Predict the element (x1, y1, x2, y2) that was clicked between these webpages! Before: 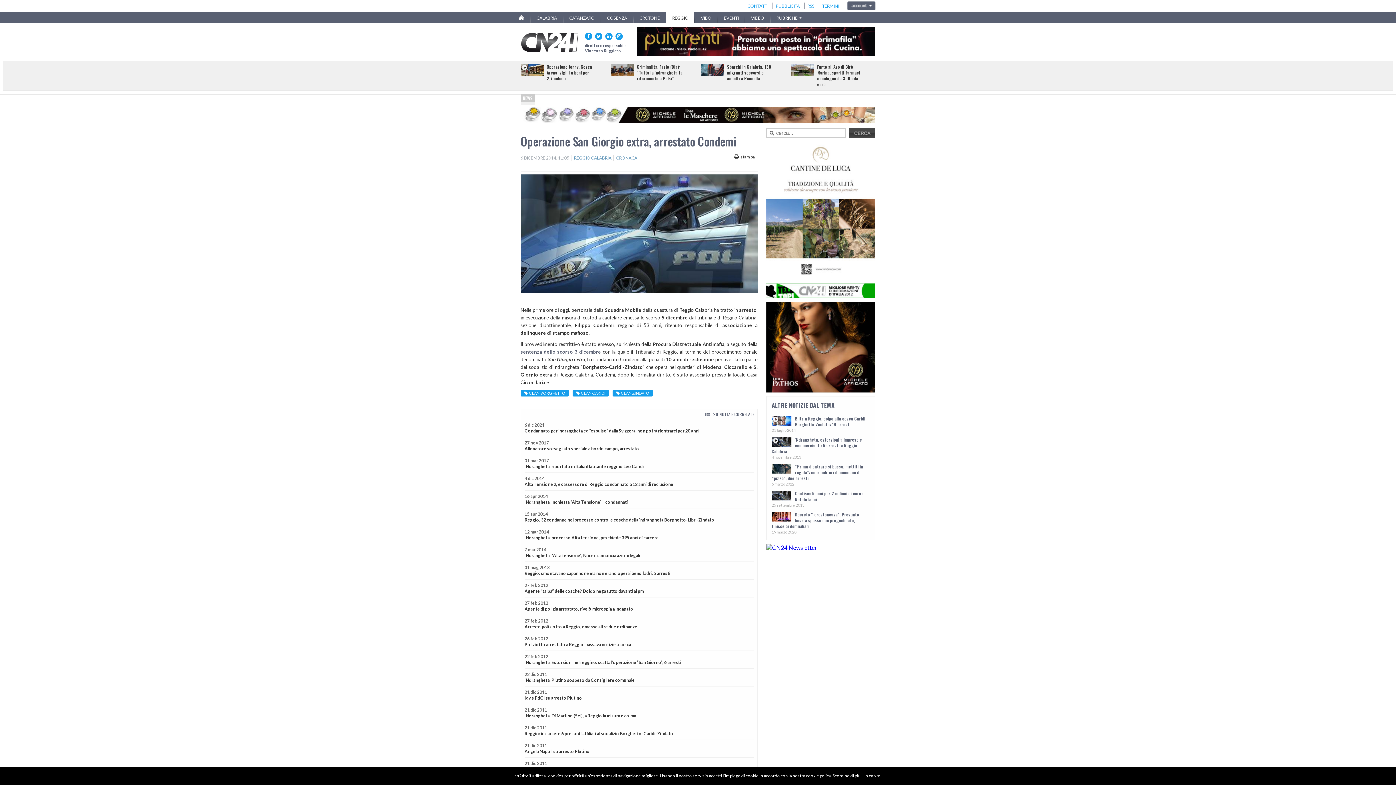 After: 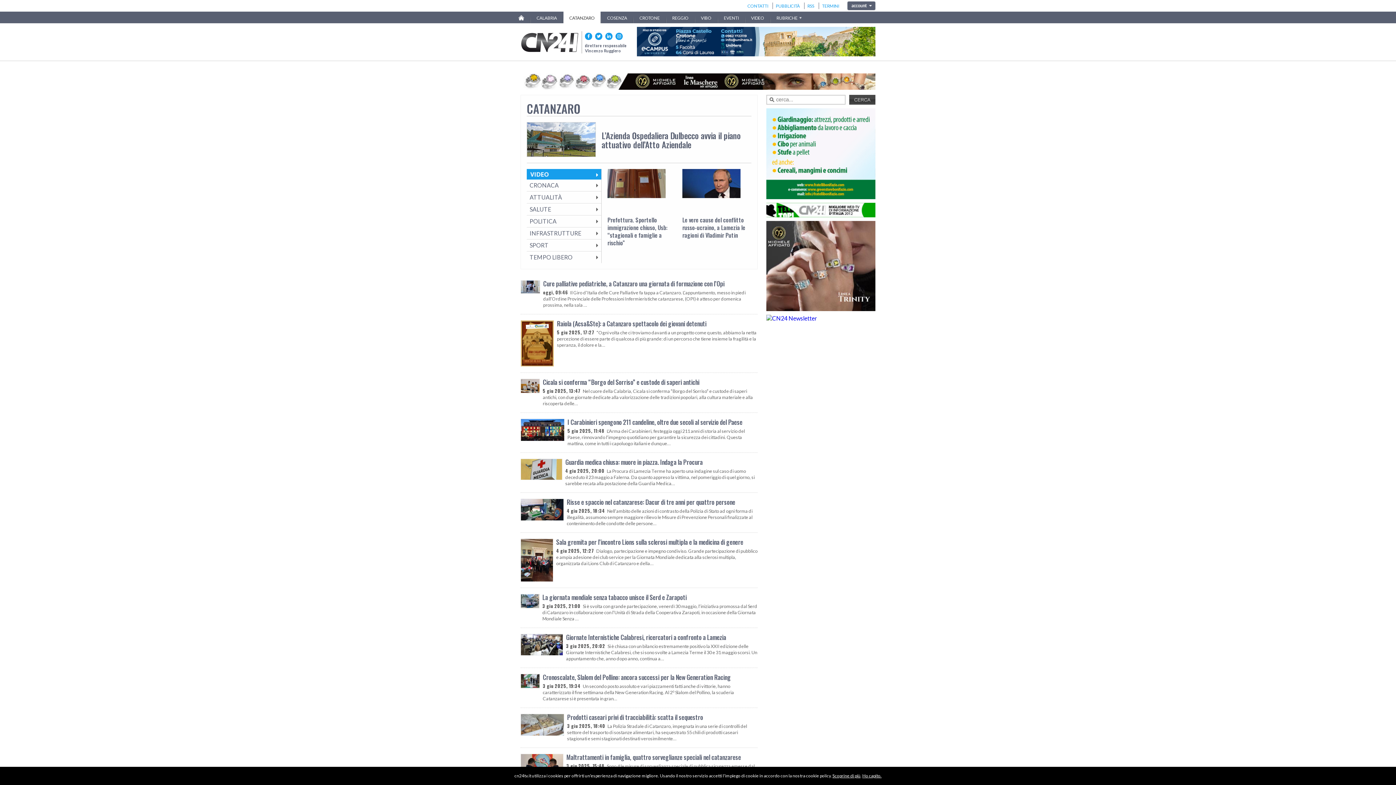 Action: label: CATANZARO bbox: (563, 11, 600, 24)